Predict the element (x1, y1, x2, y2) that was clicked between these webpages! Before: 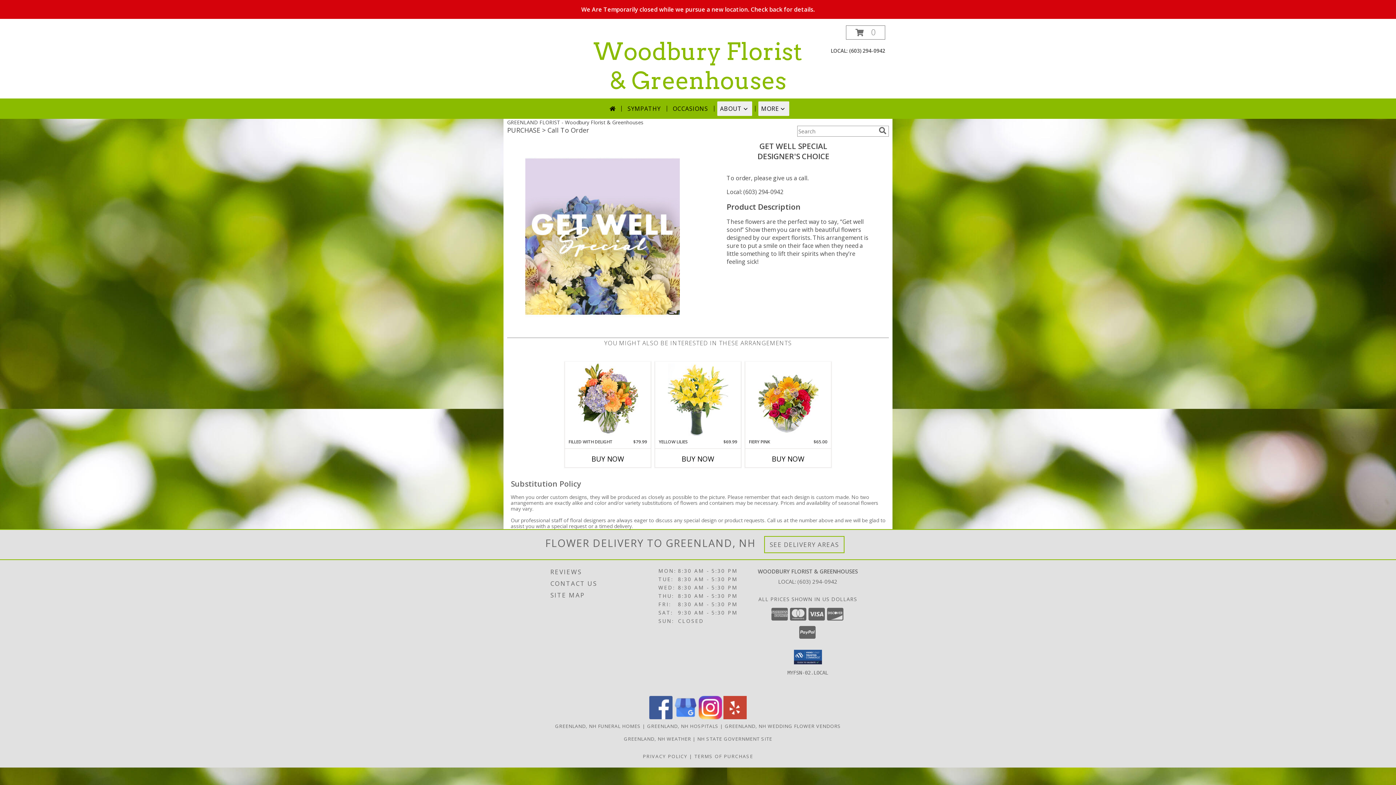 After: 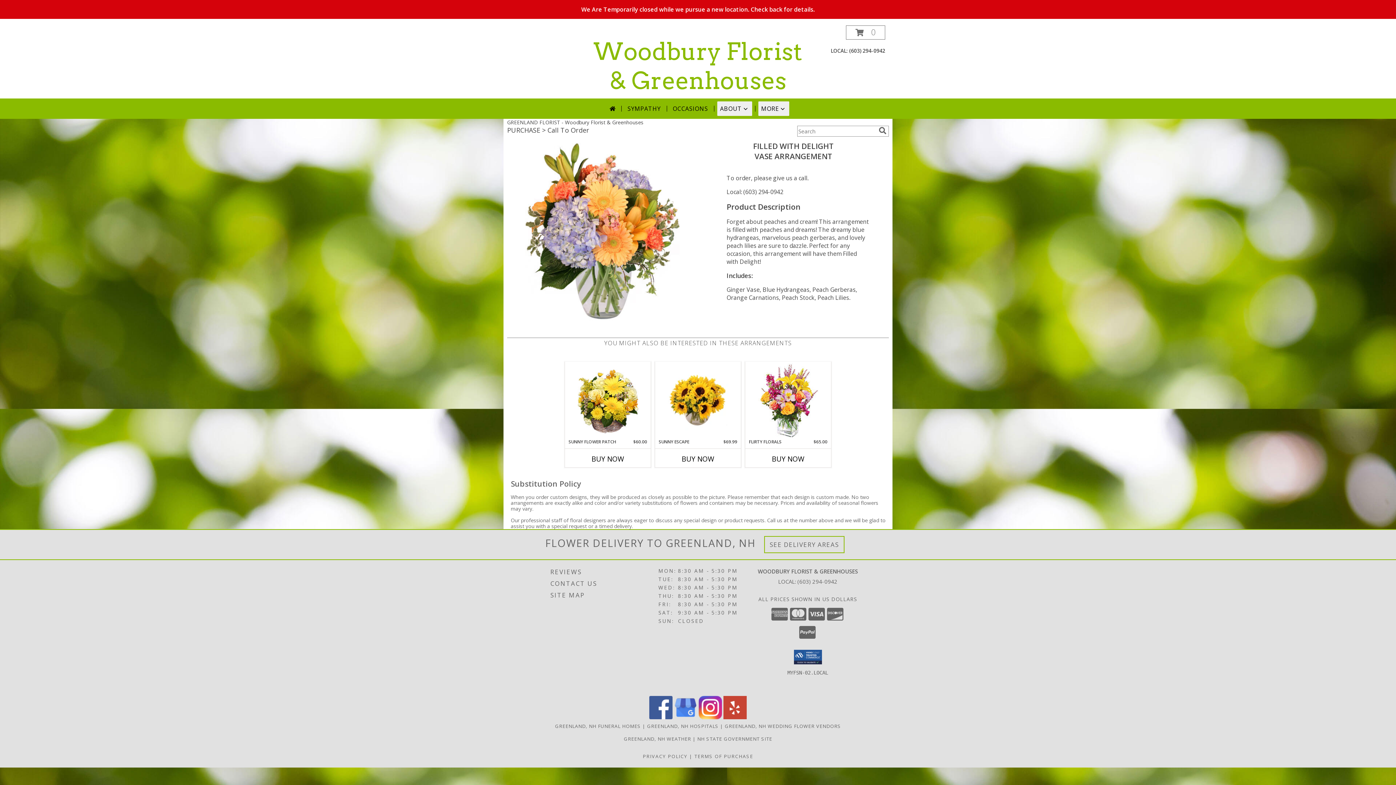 Action: label: View Filled with Delight Vase Arrangement  Info bbox: (577, 363, 638, 437)